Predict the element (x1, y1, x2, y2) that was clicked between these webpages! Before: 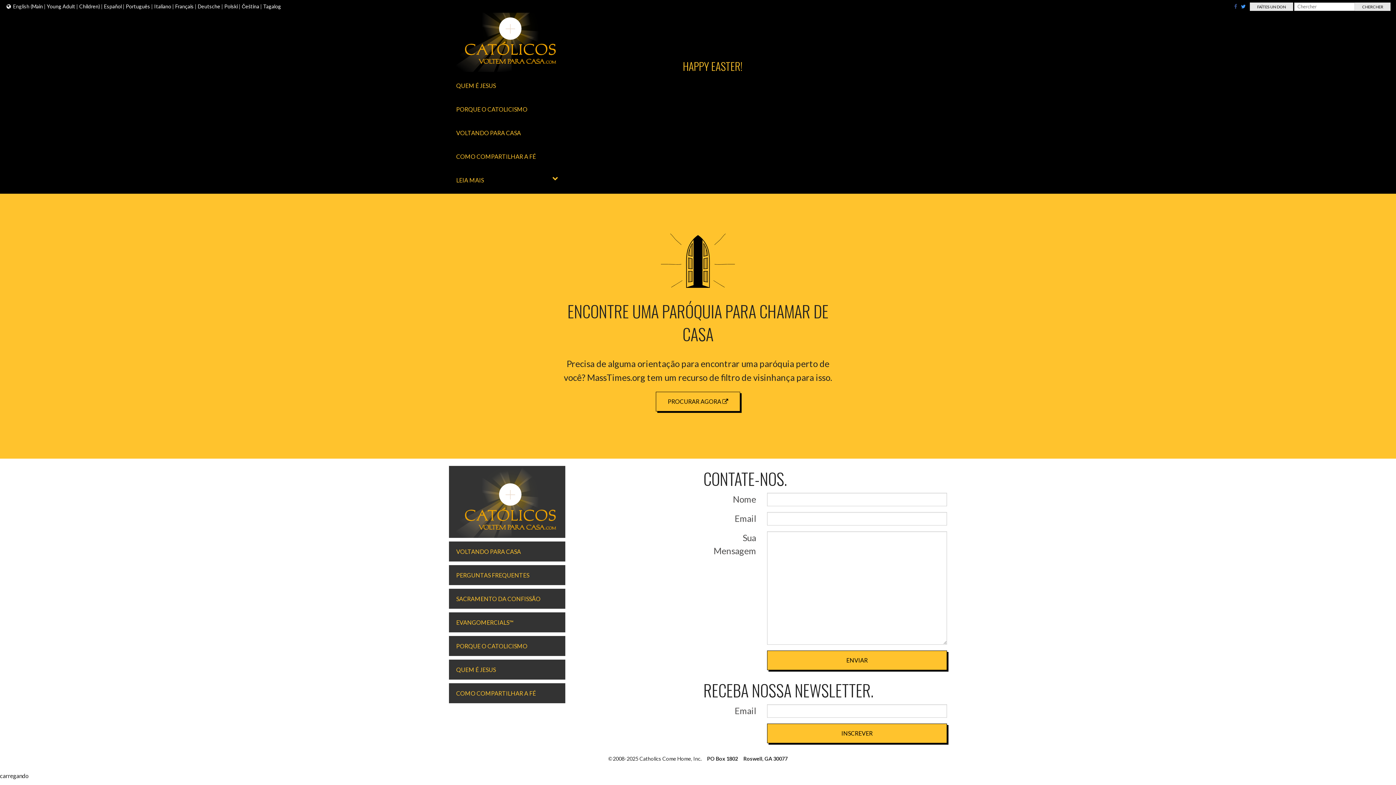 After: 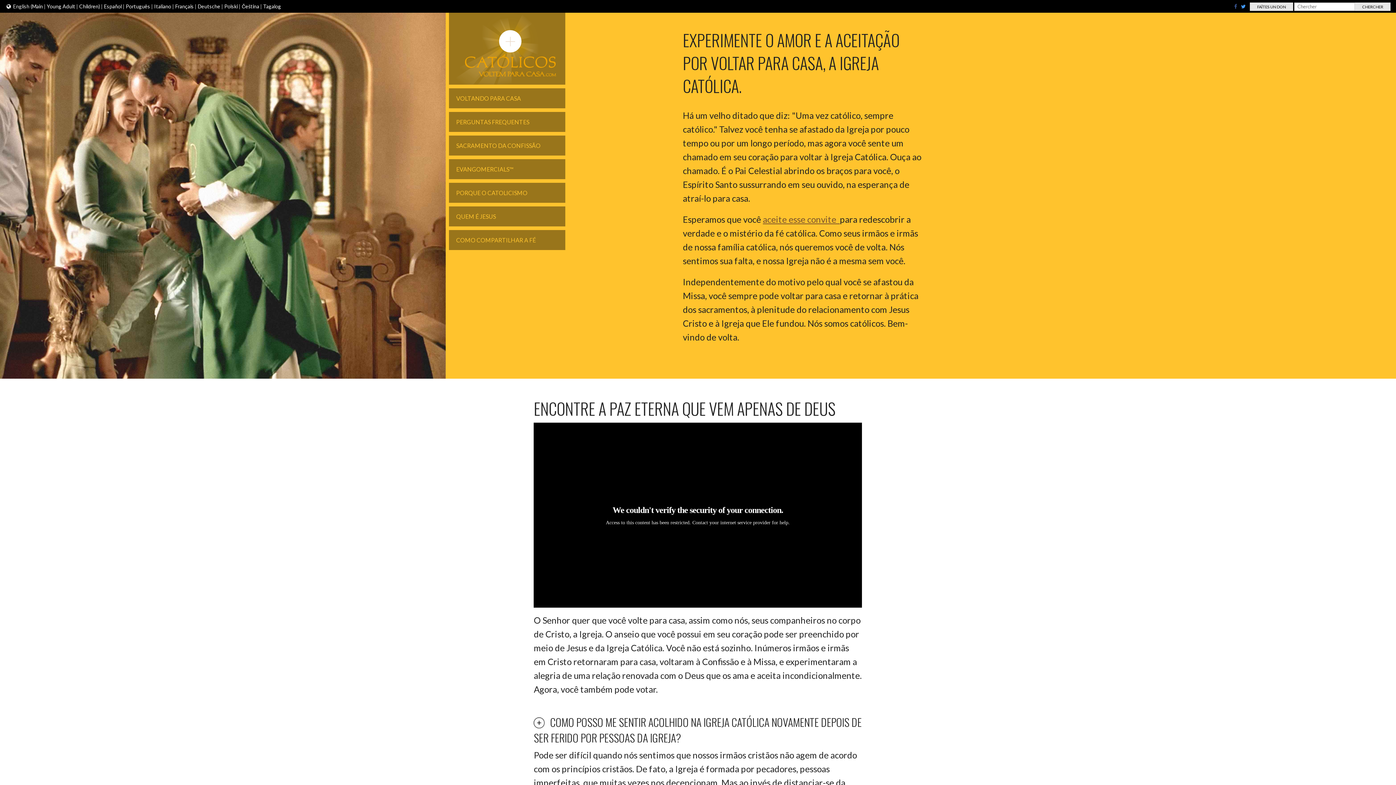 Action: label: VOLTANDO PARA CASA bbox: (449, 123, 565, 143)